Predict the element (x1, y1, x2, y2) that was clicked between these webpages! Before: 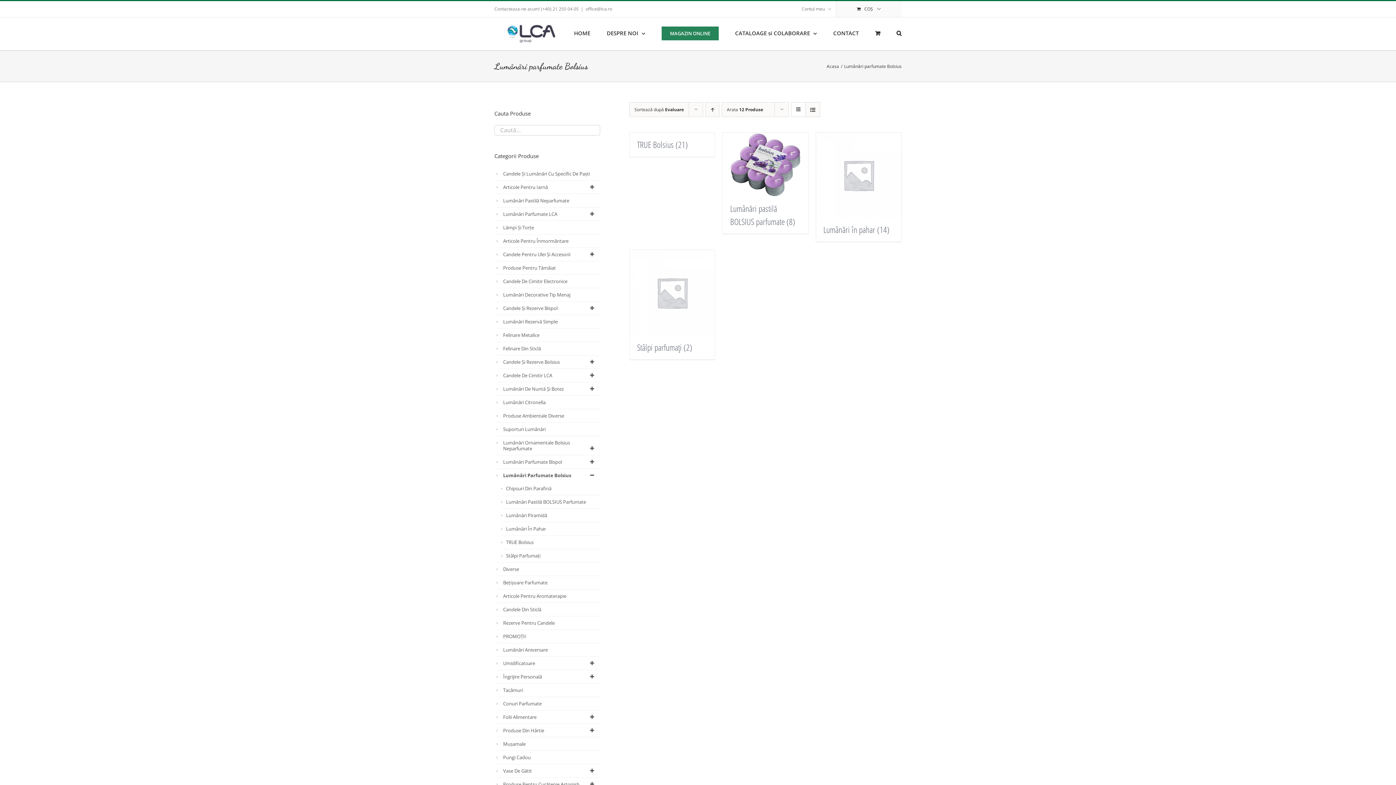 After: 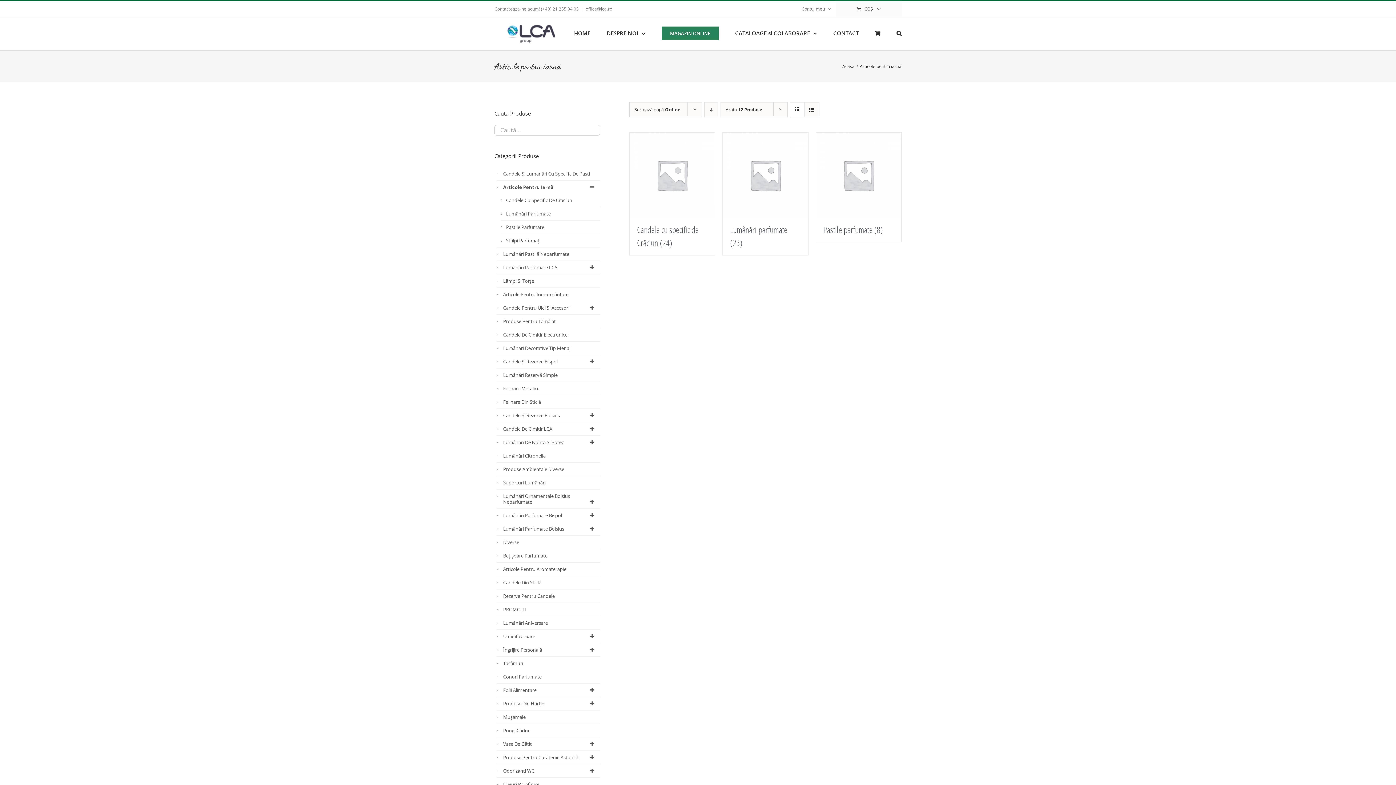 Action: bbox: (501, 180, 600, 193) label: Articole Pentru Iarnă